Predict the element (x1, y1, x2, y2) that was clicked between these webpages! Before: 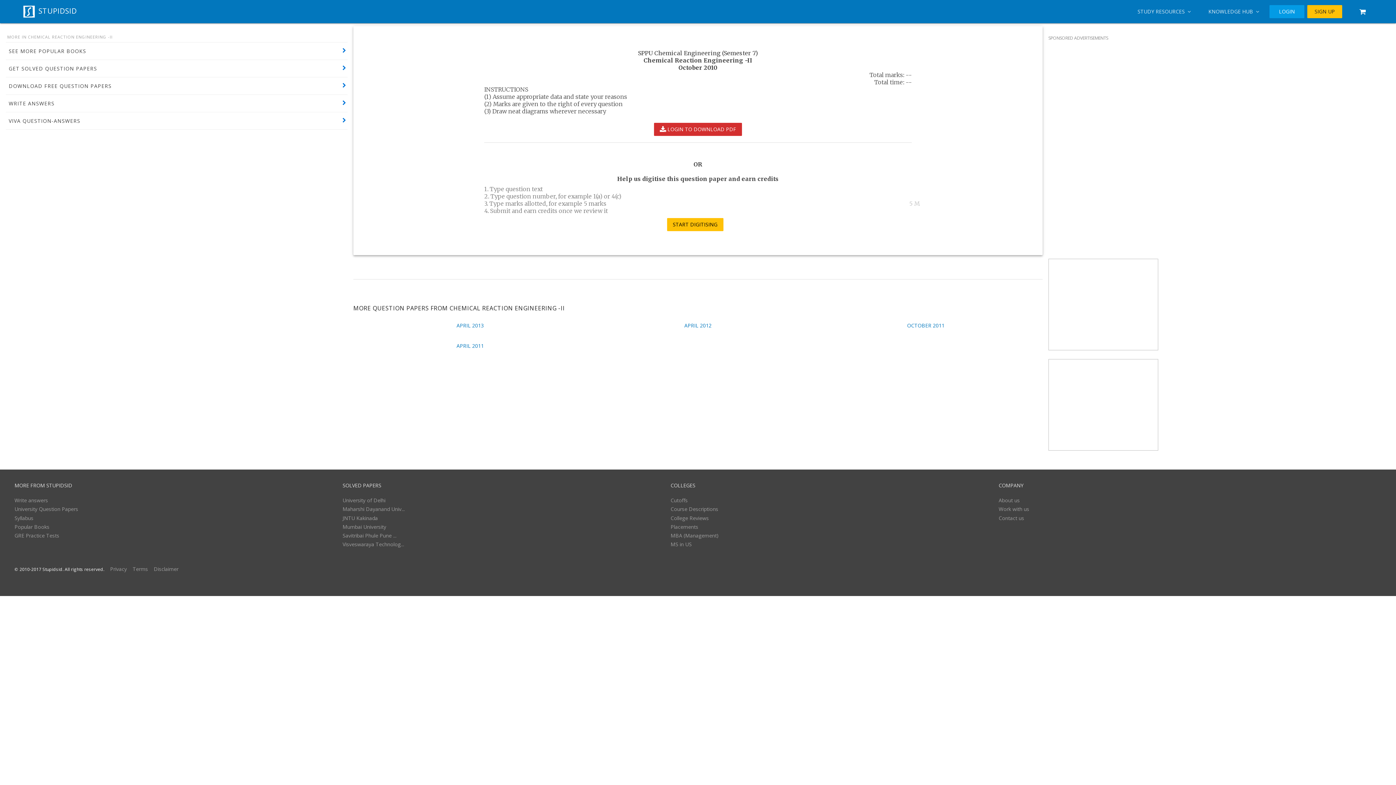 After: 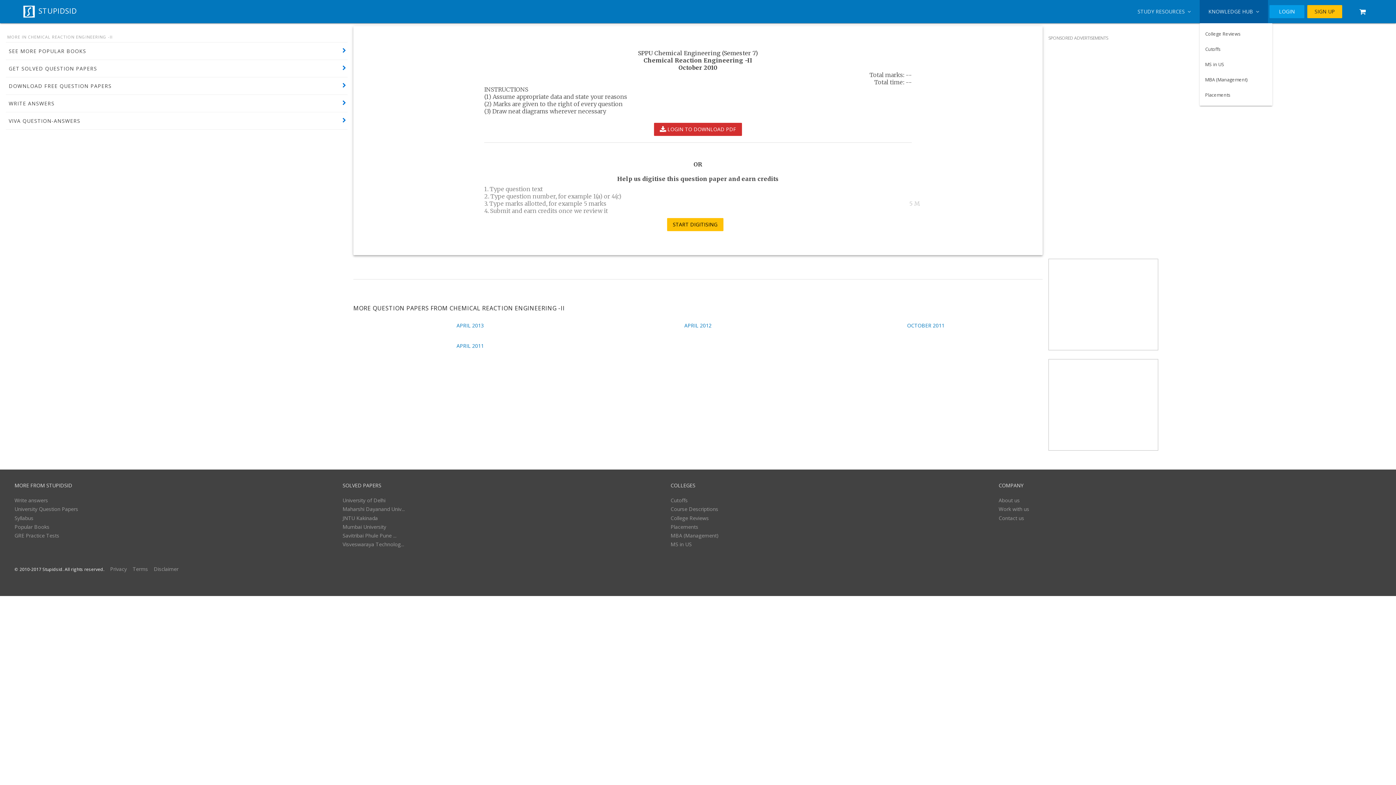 Action: label: KNOWLEDGE HUB   bbox: (1200, 0, 1268, 23)